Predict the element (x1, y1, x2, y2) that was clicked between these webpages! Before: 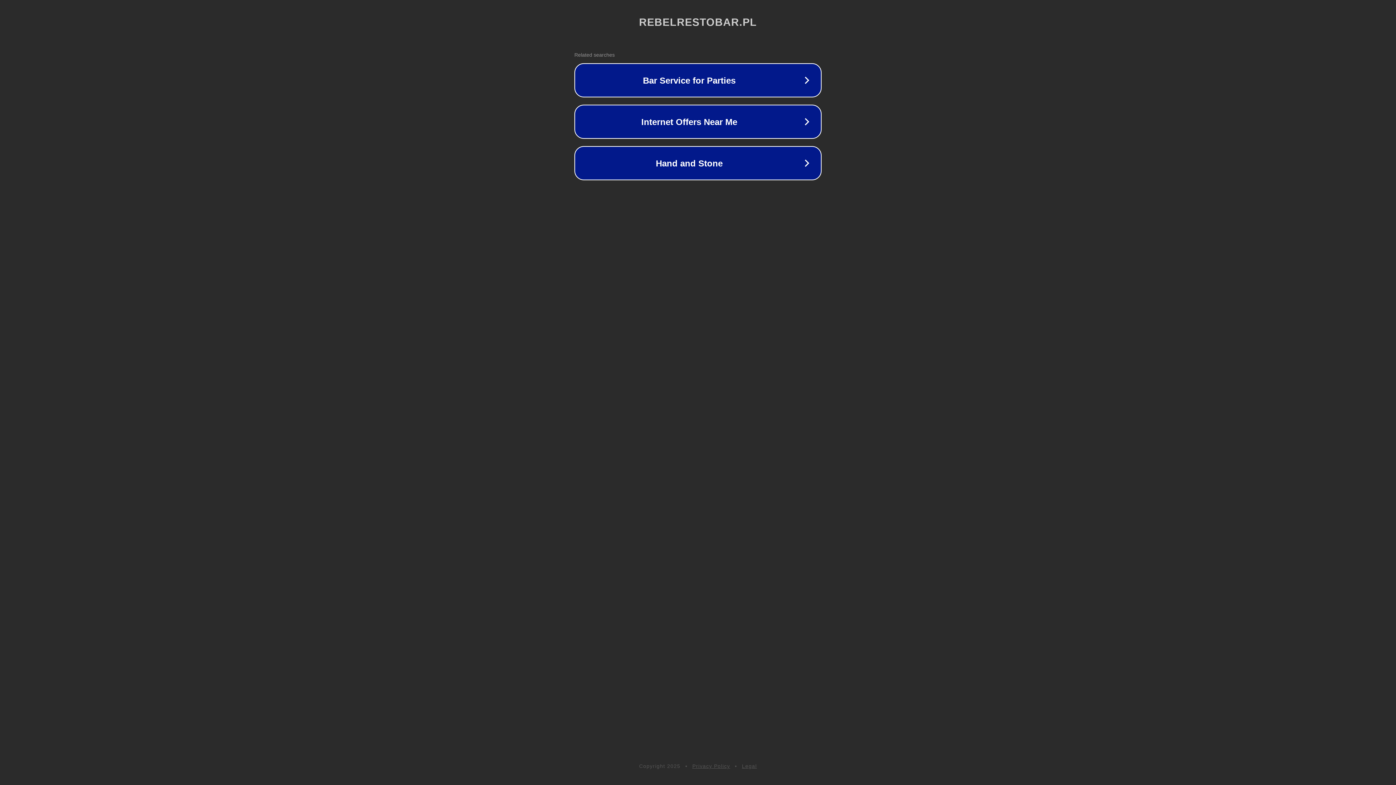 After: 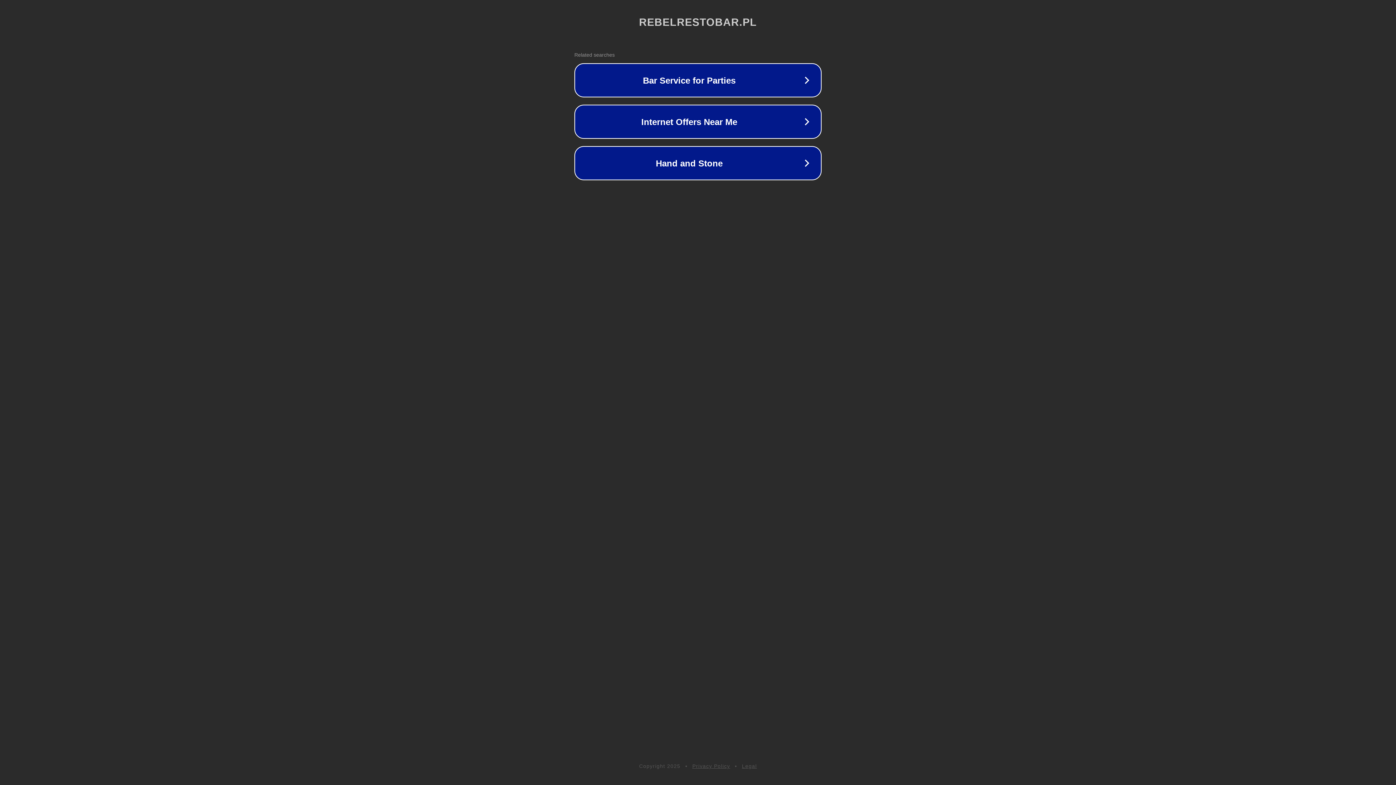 Action: bbox: (742, 763, 757, 769) label: Legal